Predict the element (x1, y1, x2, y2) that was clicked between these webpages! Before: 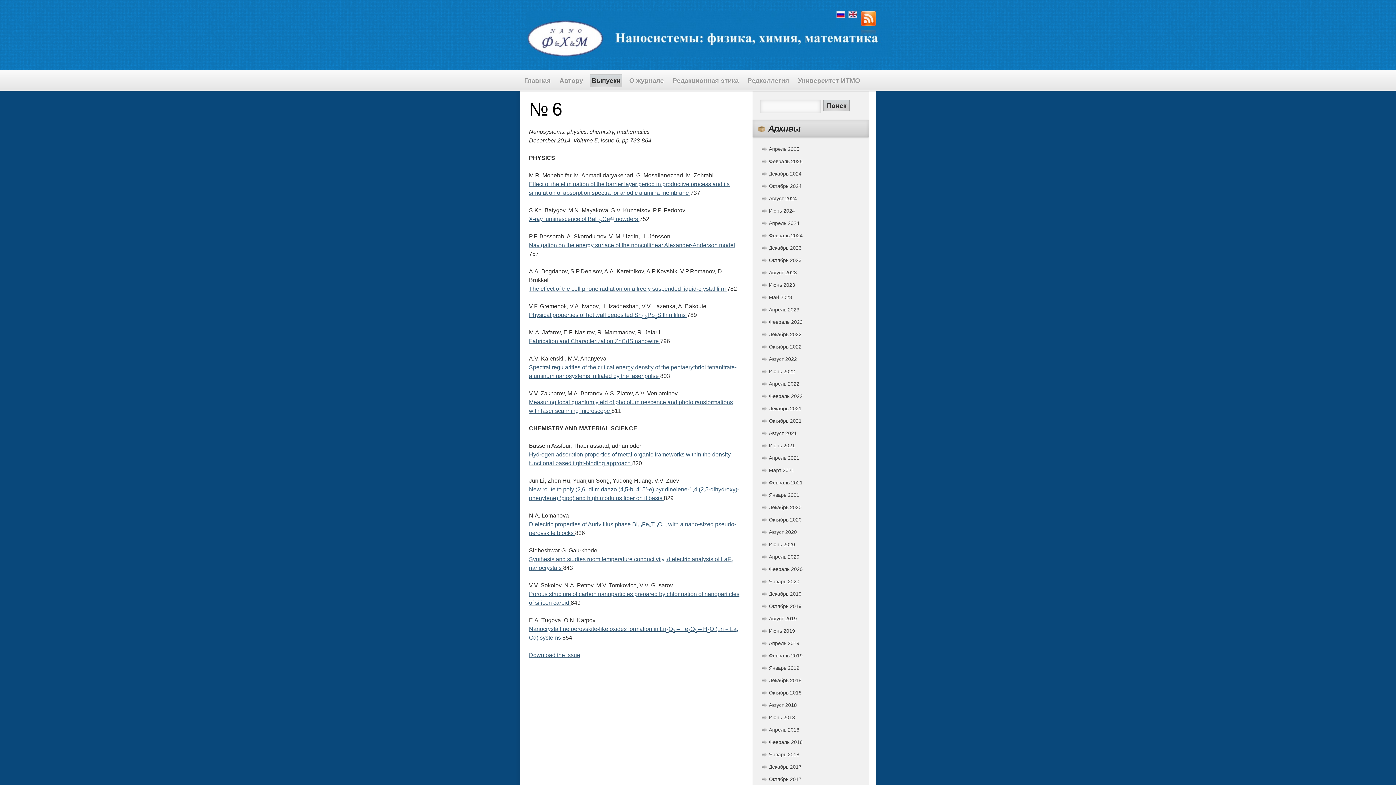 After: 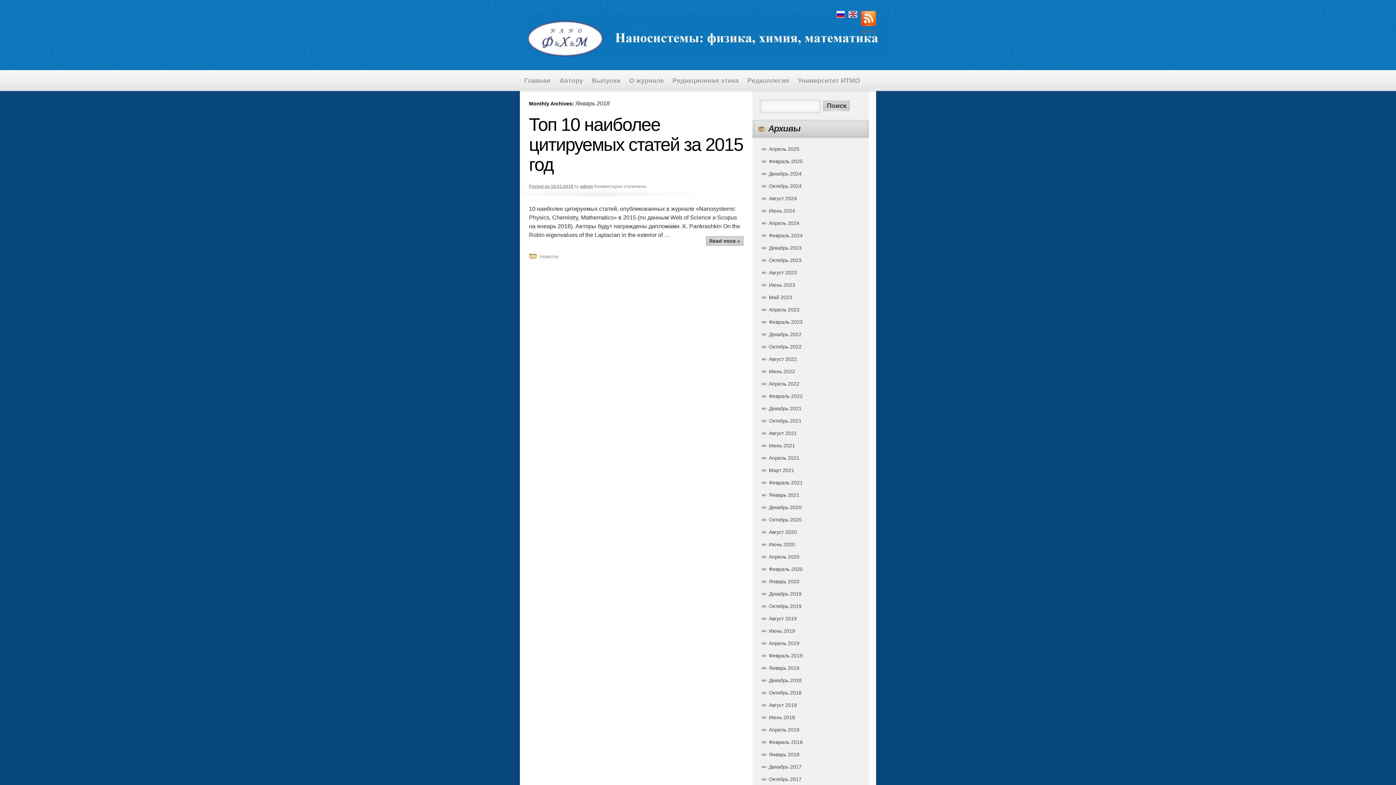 Action: bbox: (769, 752, 799, 757) label: Январь 2018